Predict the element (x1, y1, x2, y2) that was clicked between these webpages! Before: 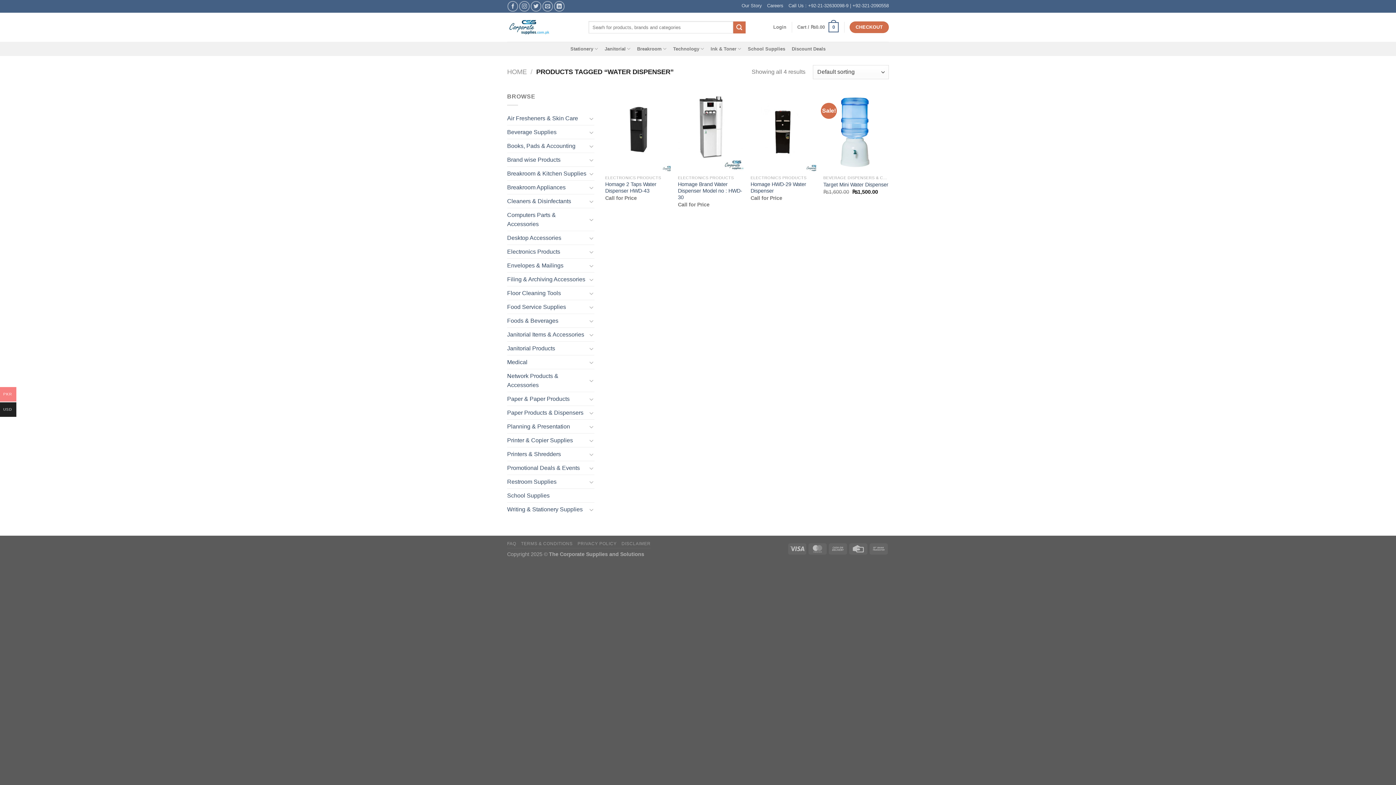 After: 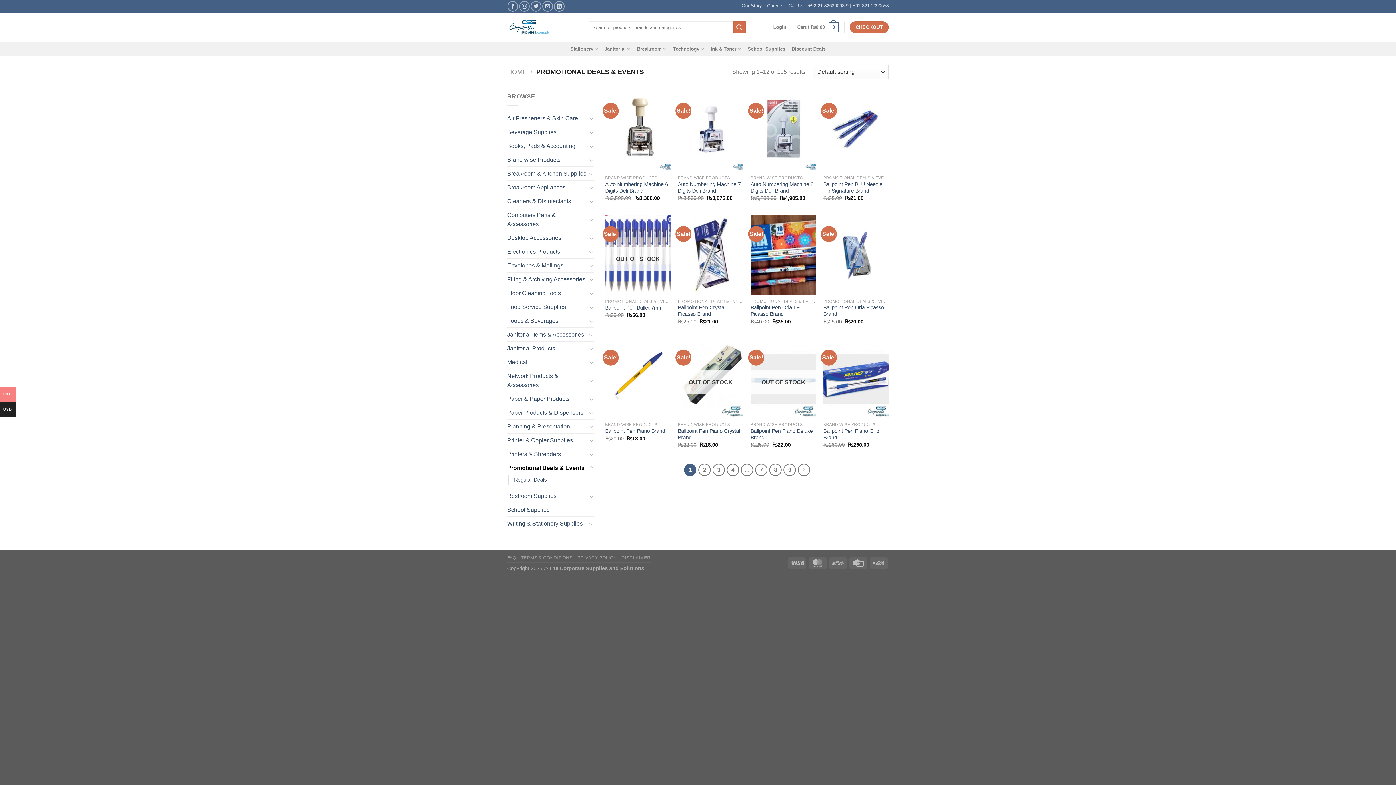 Action: label: Promotional Deals & Events bbox: (507, 461, 587, 475)